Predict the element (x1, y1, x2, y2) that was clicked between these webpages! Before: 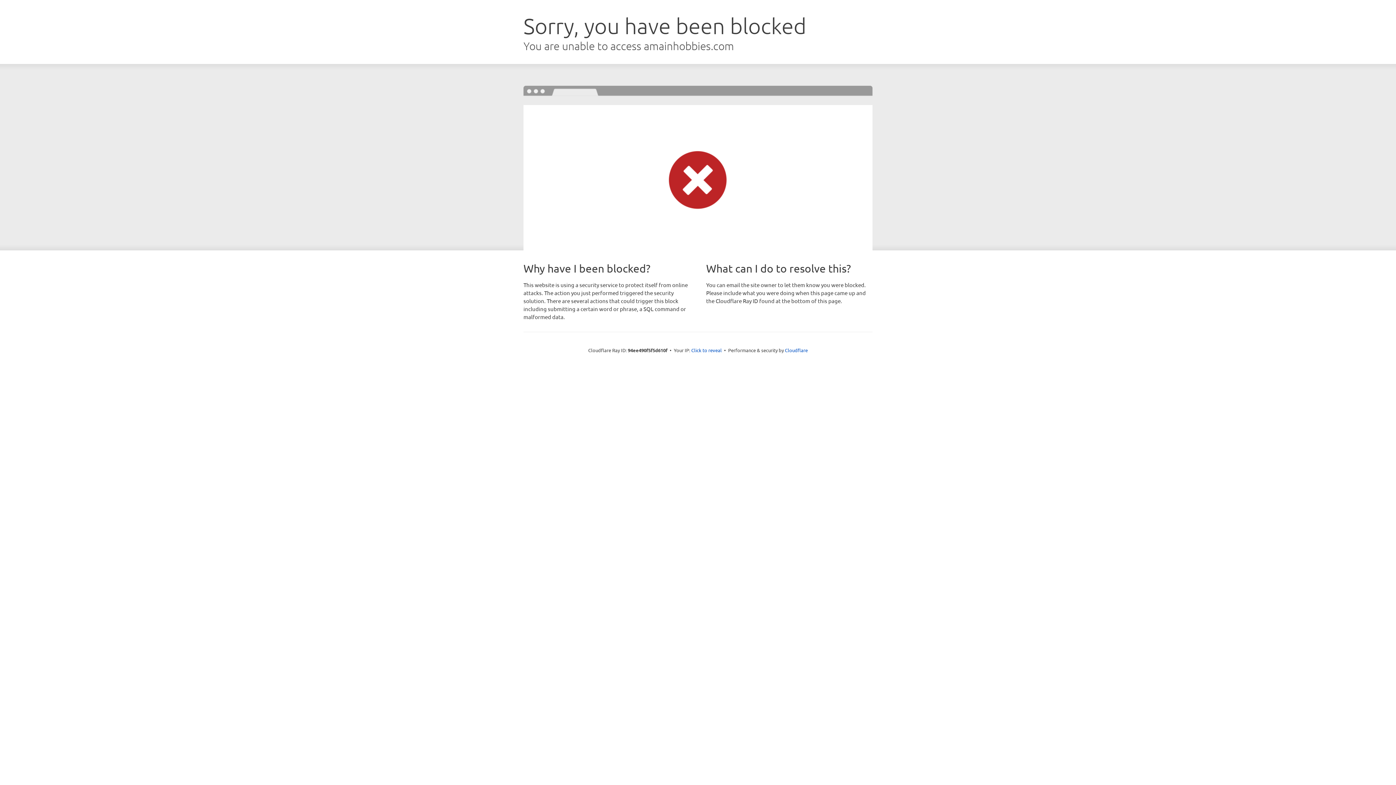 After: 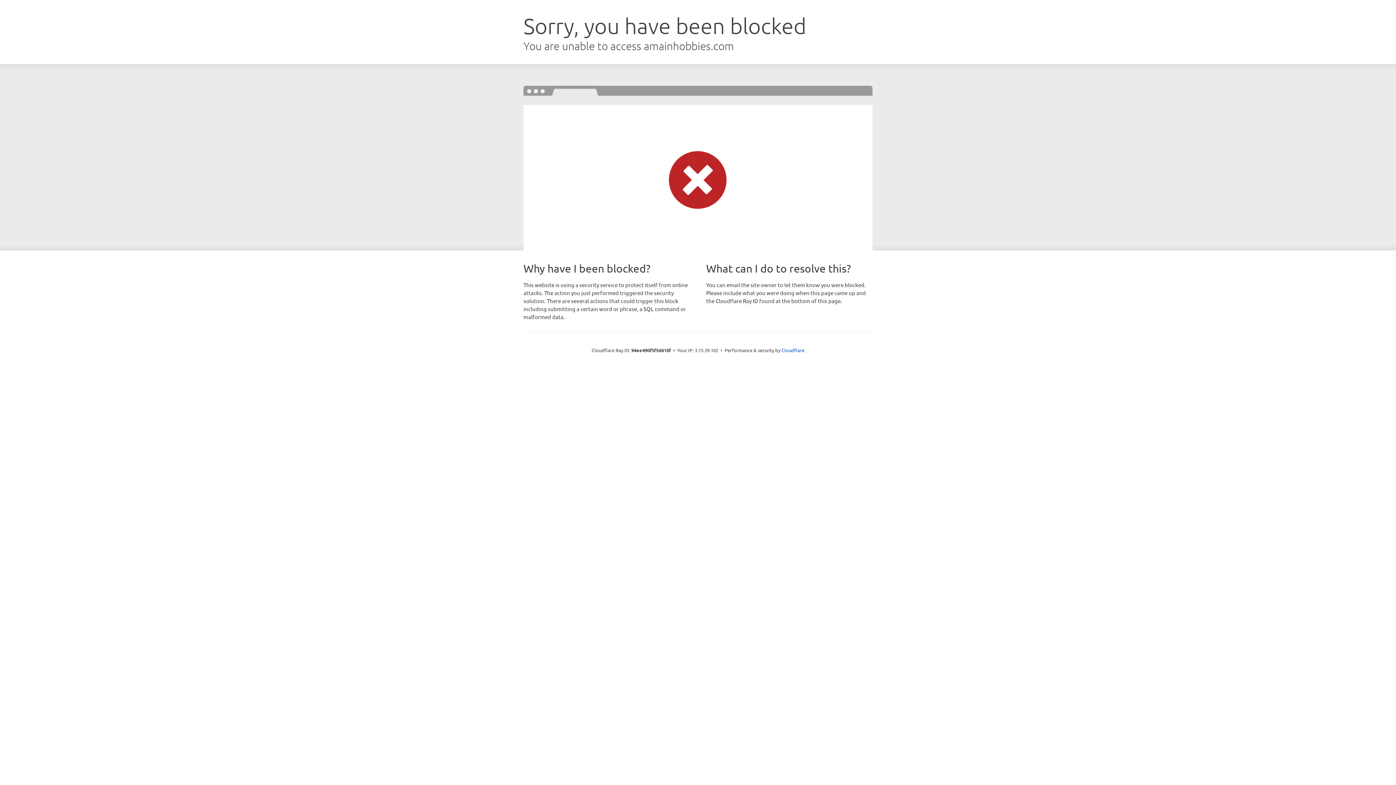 Action: label: Click to reveal bbox: (691, 346, 722, 353)